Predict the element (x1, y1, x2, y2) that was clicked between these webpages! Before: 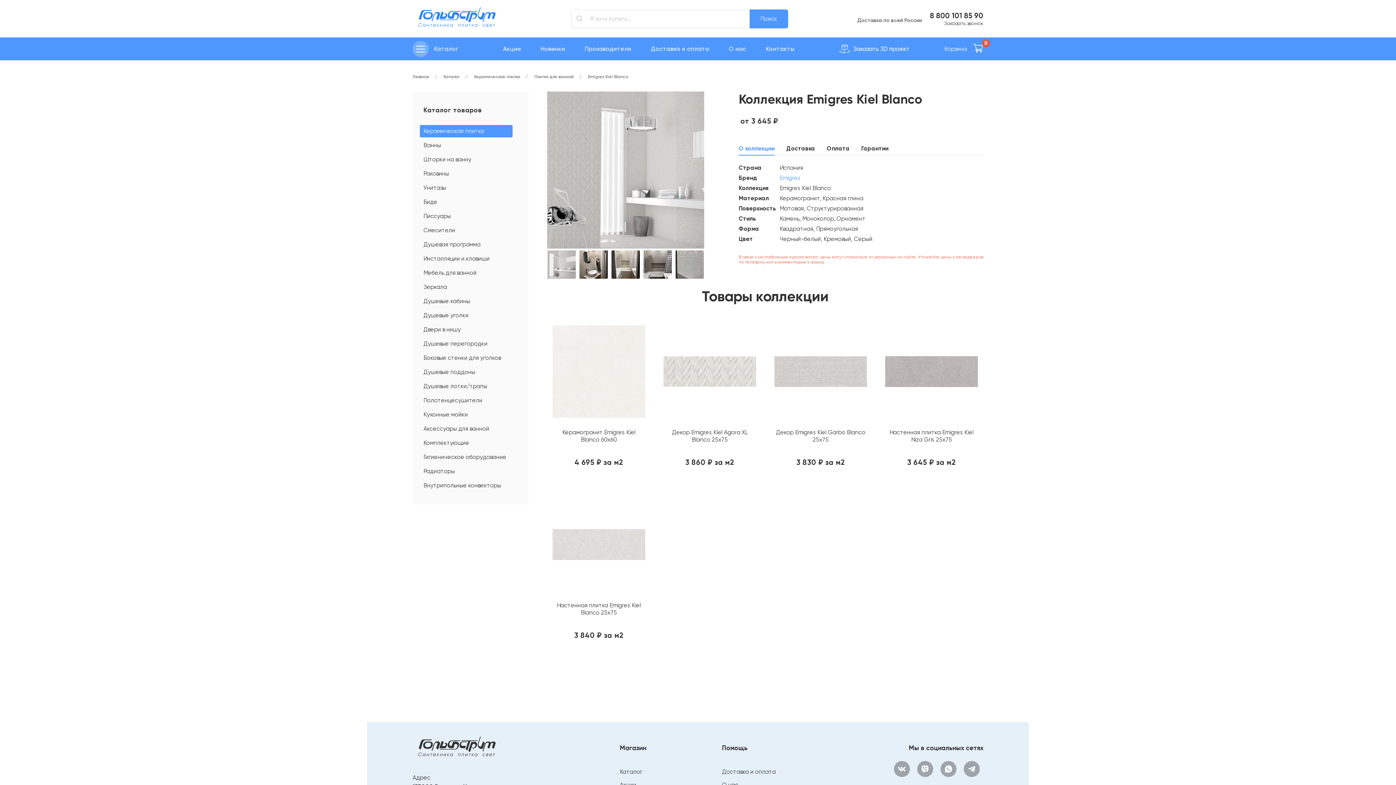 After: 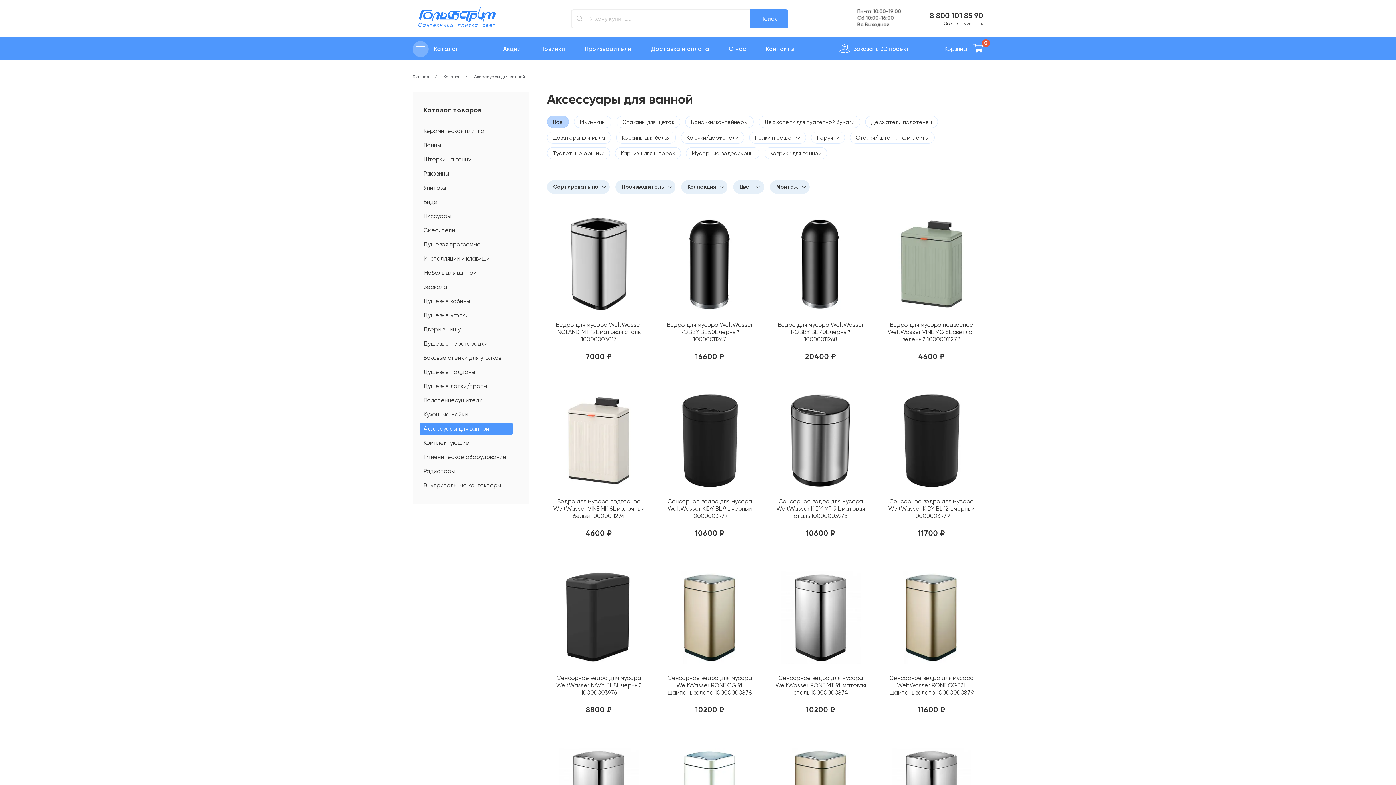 Action: label: Аксессуары для ванной bbox: (423, 422, 509, 435)